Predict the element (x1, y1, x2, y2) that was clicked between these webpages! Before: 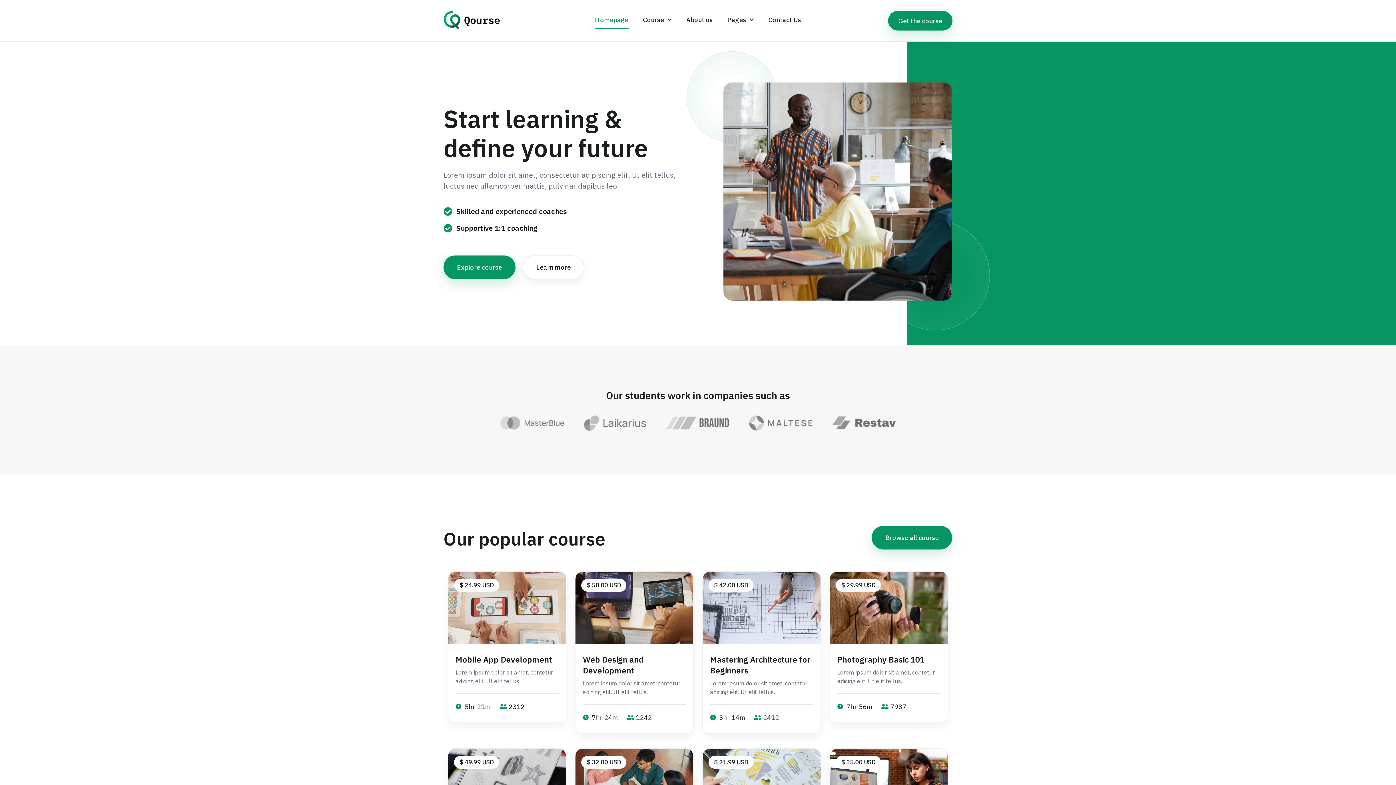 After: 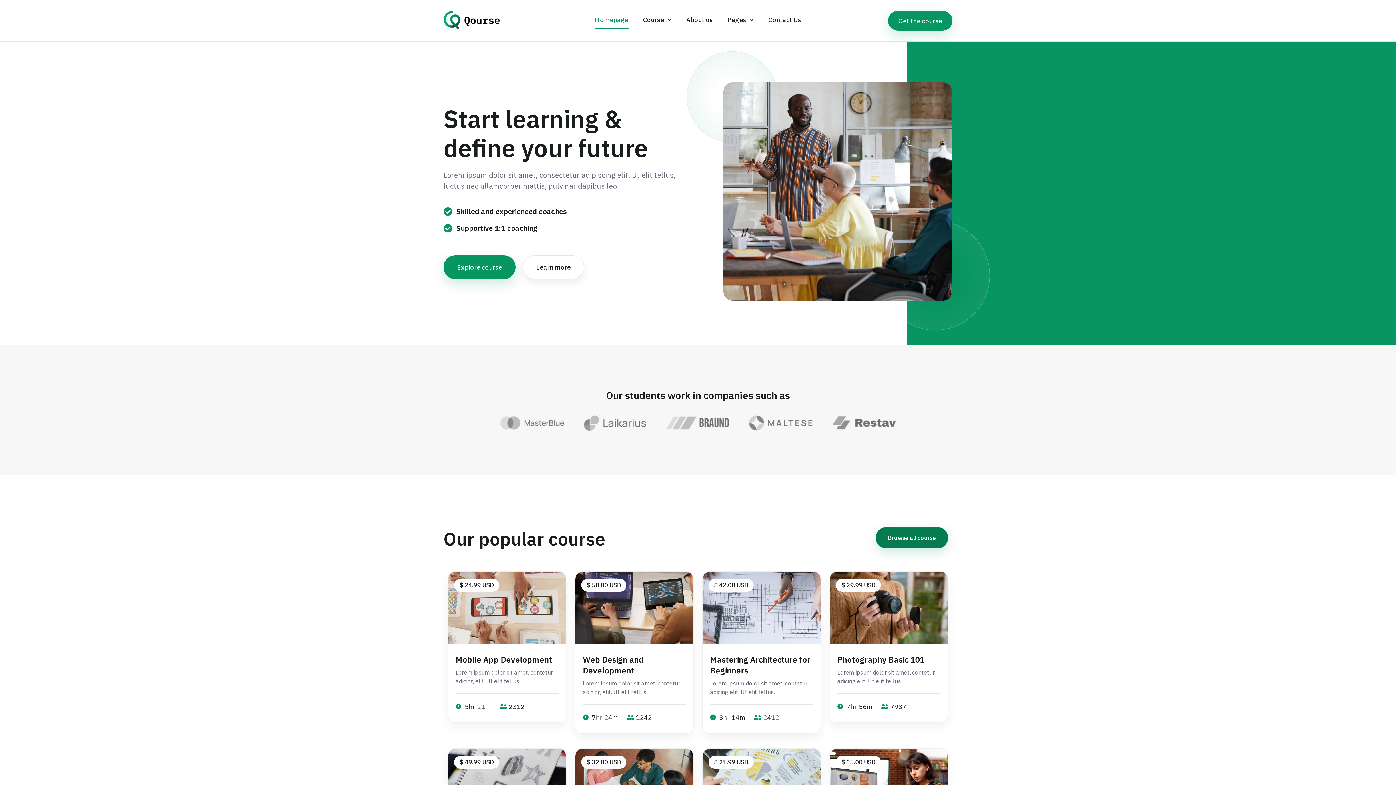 Action: label: Browse all course bbox: (872, 526, 952, 549)